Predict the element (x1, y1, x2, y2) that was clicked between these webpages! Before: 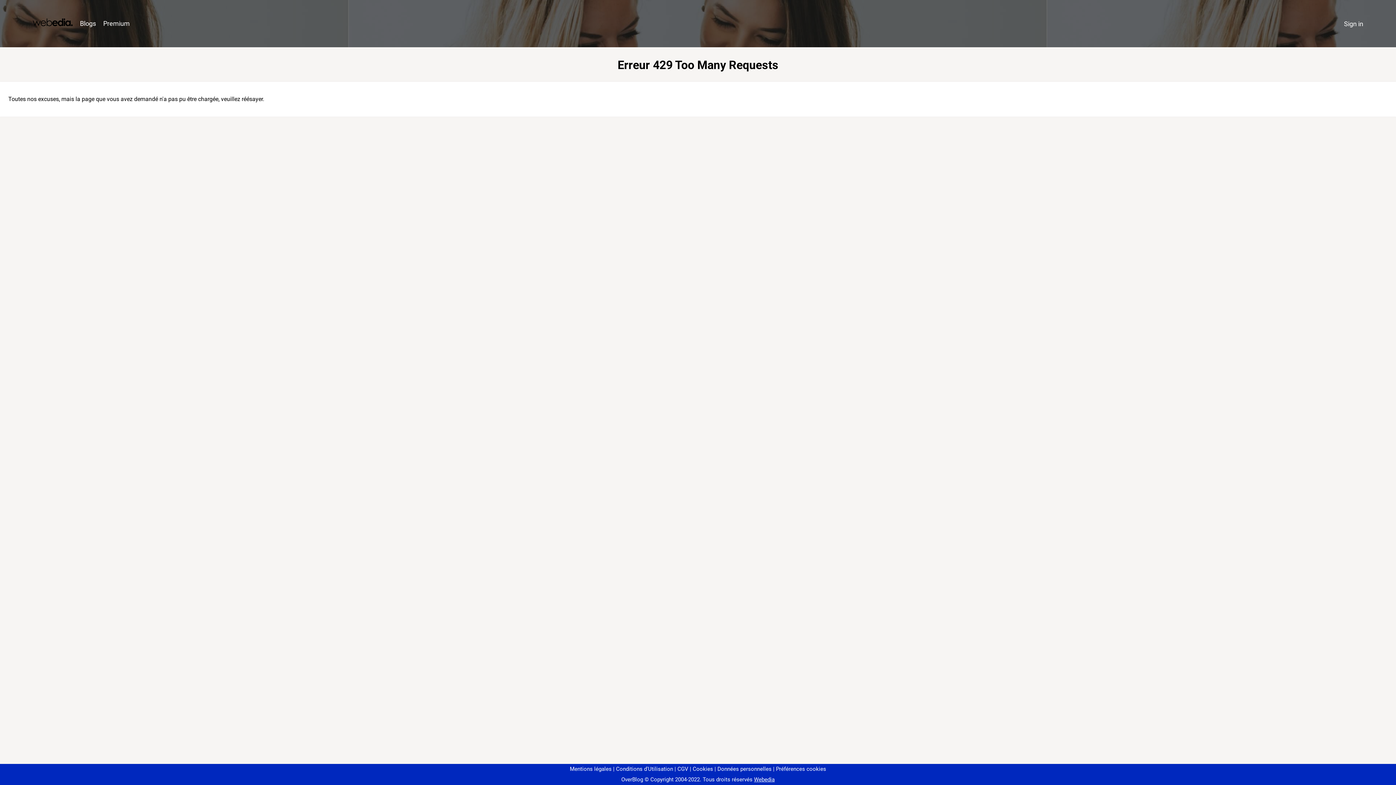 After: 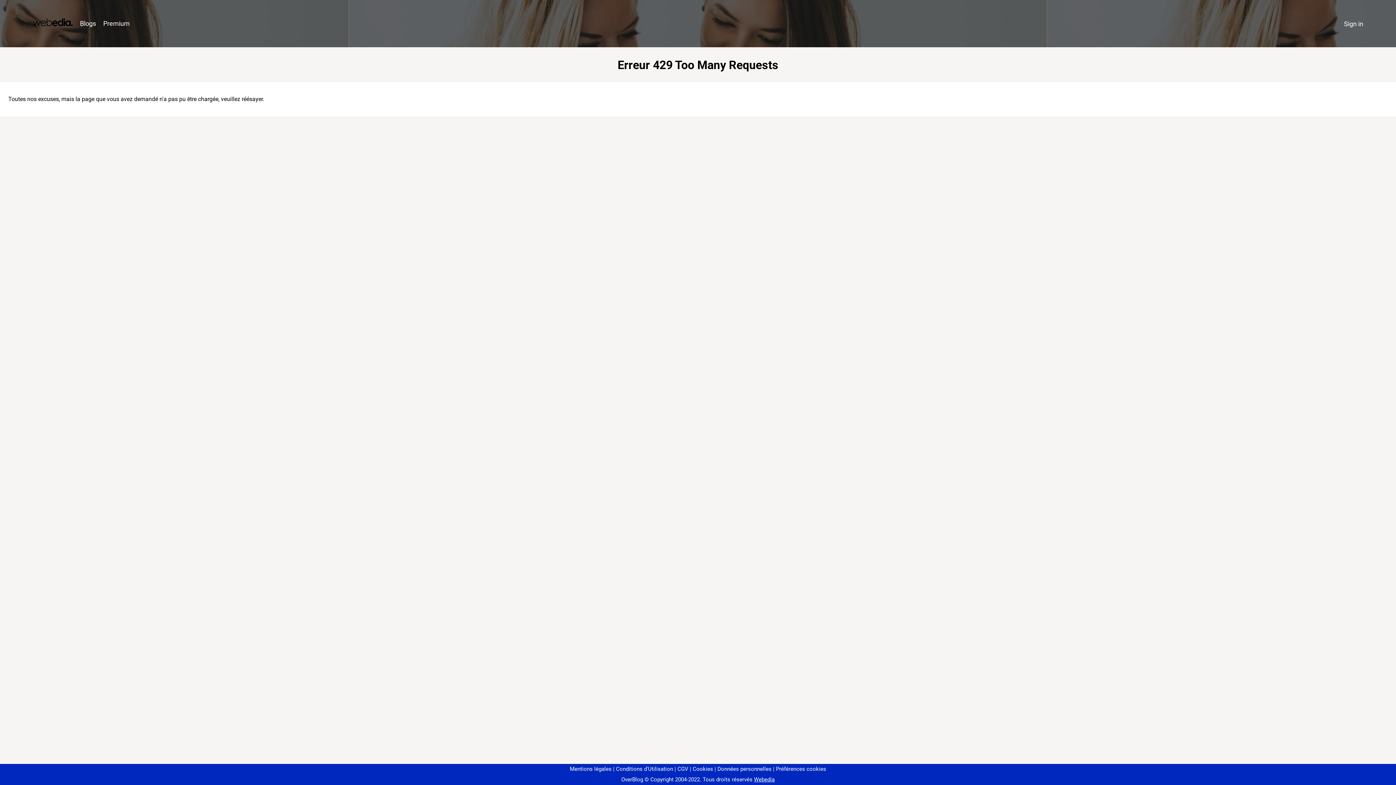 Action: bbox: (773, 766, 826, 772) label: Préférences cookies